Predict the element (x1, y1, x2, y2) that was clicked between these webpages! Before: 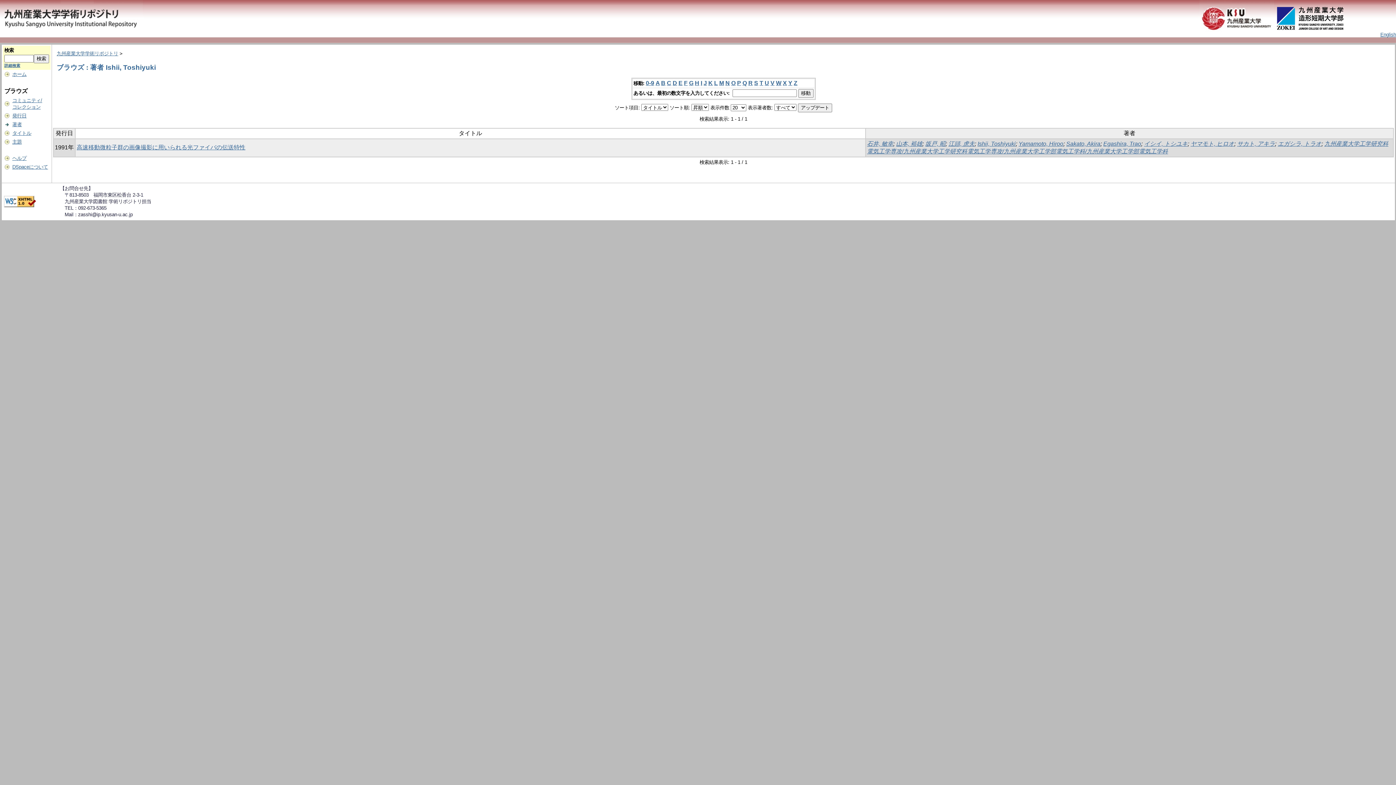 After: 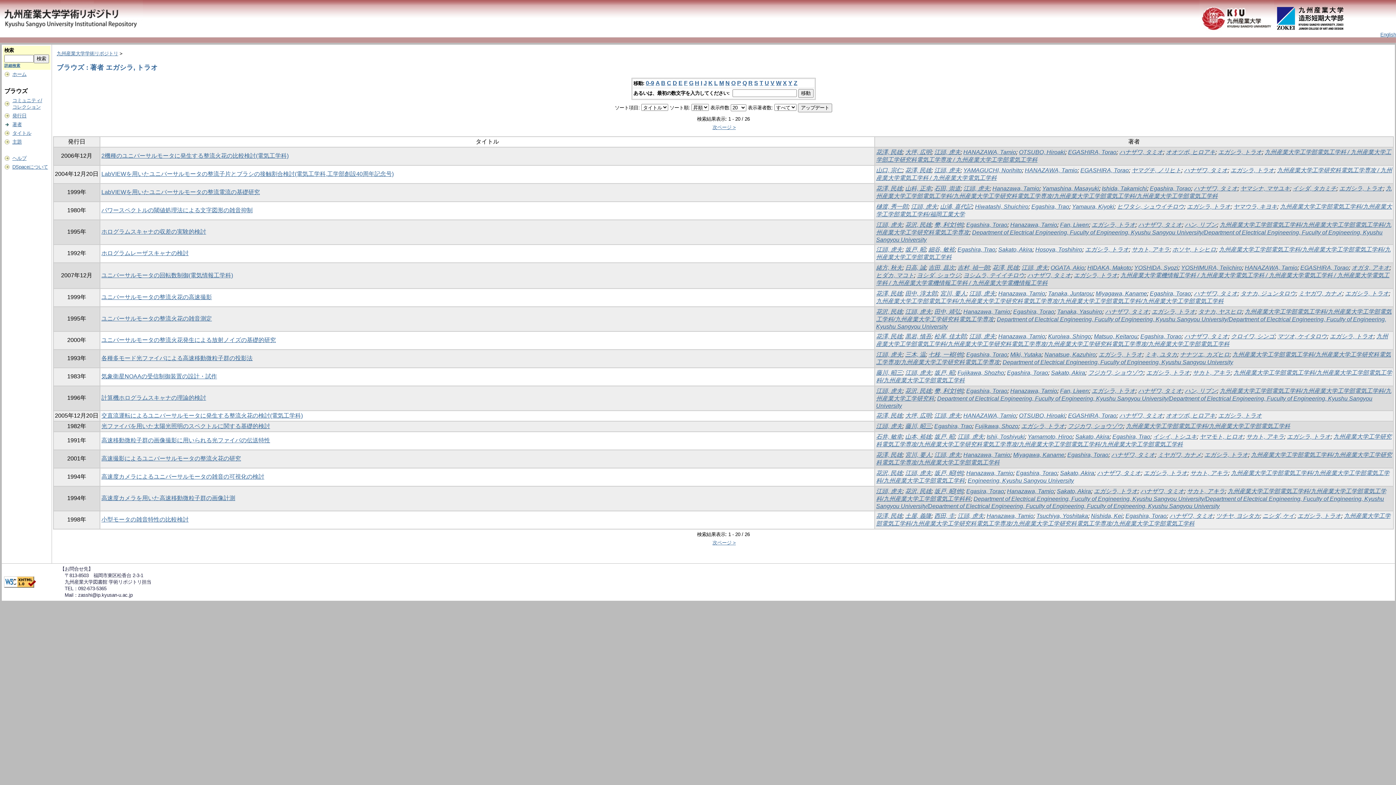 Action: label: エガシラ, トラオ bbox: (1278, 140, 1321, 147)